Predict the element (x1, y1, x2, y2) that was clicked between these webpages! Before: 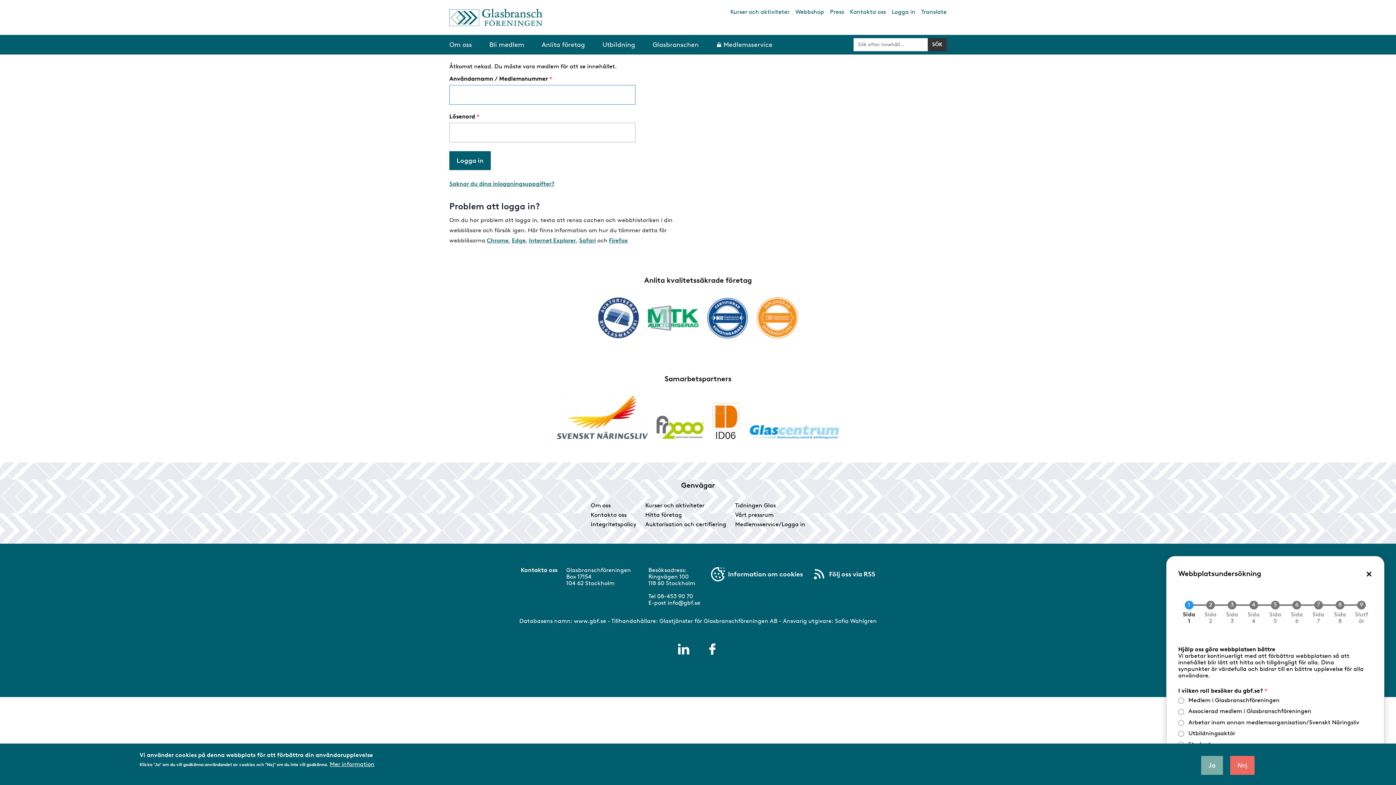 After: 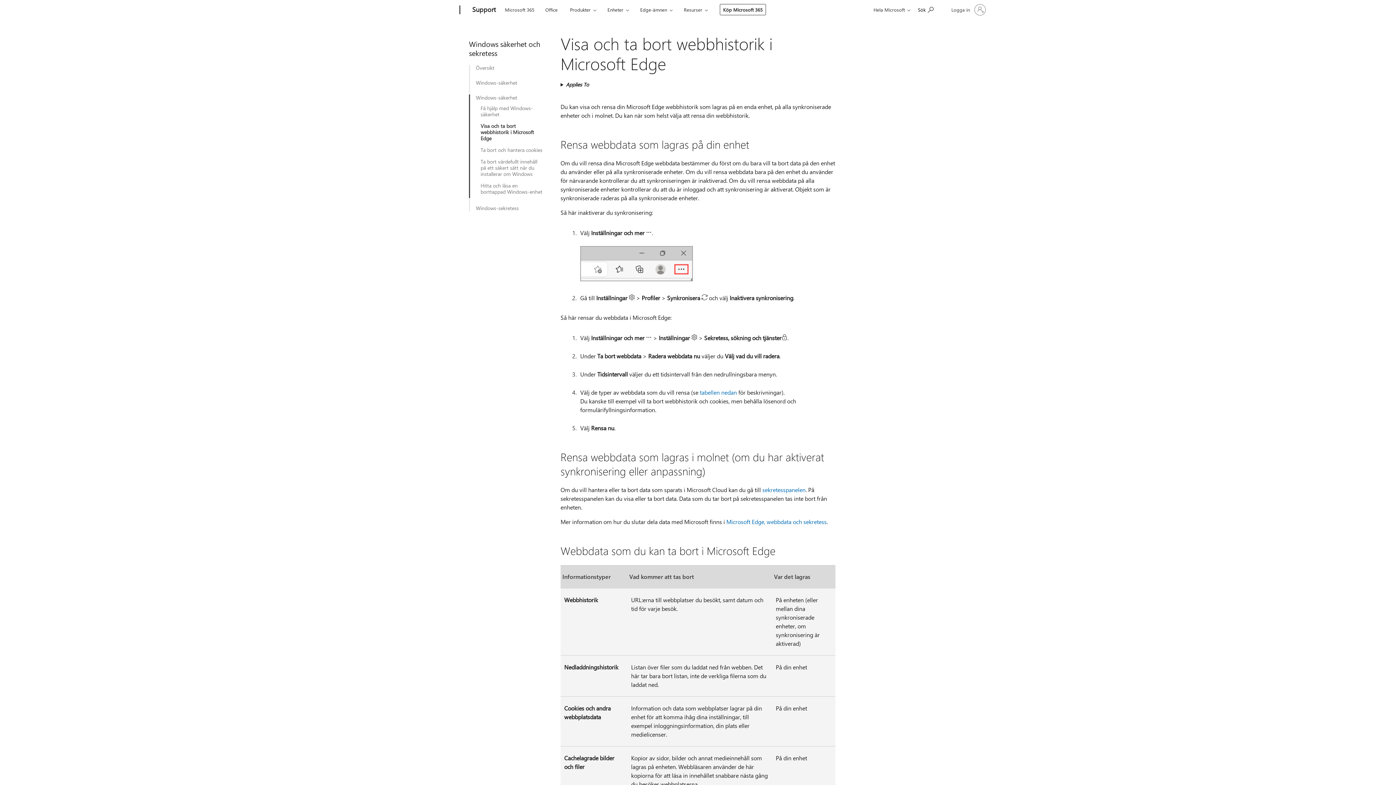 Action: label: Edge bbox: (512, 237, 525, 244)